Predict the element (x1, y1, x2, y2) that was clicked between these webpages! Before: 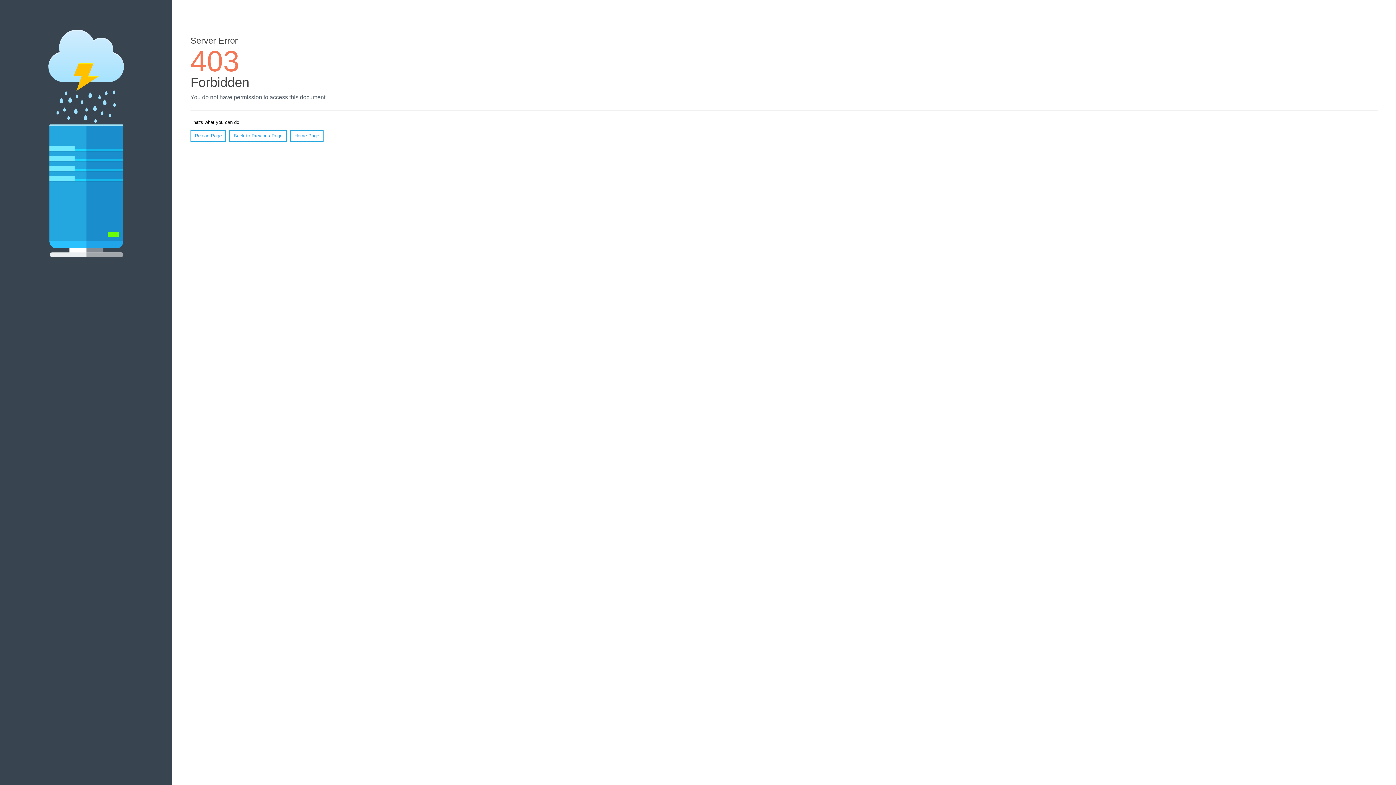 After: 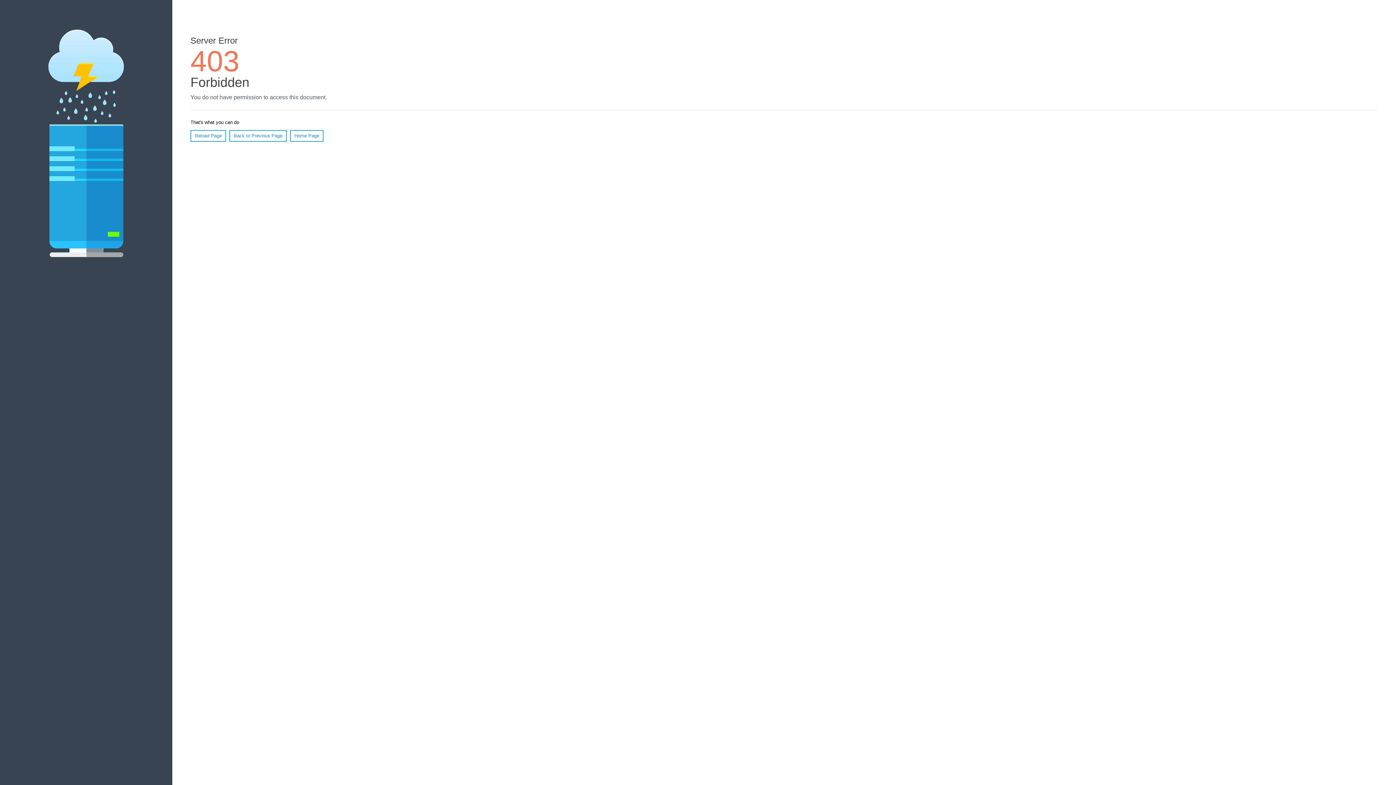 Action: label: Home Page bbox: (290, 130, 323, 141)